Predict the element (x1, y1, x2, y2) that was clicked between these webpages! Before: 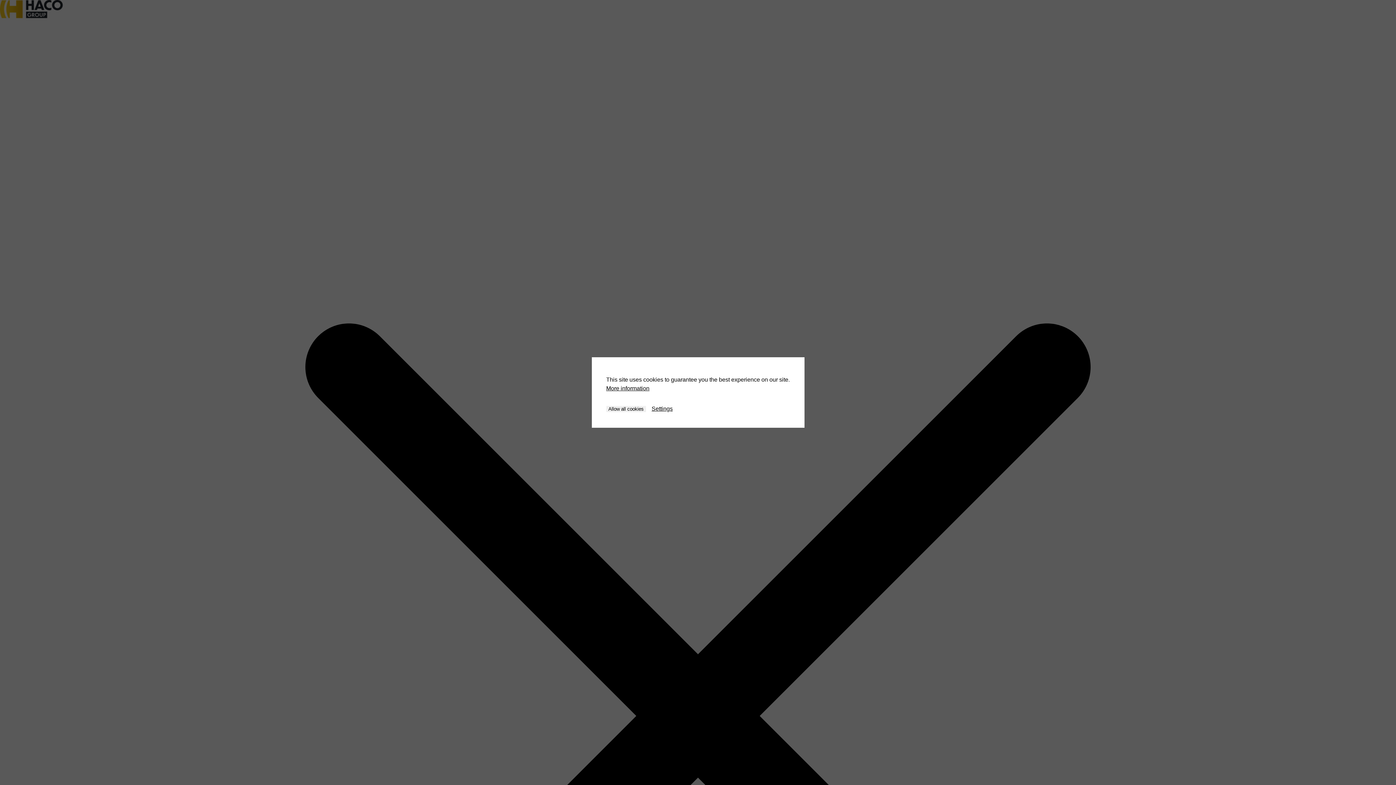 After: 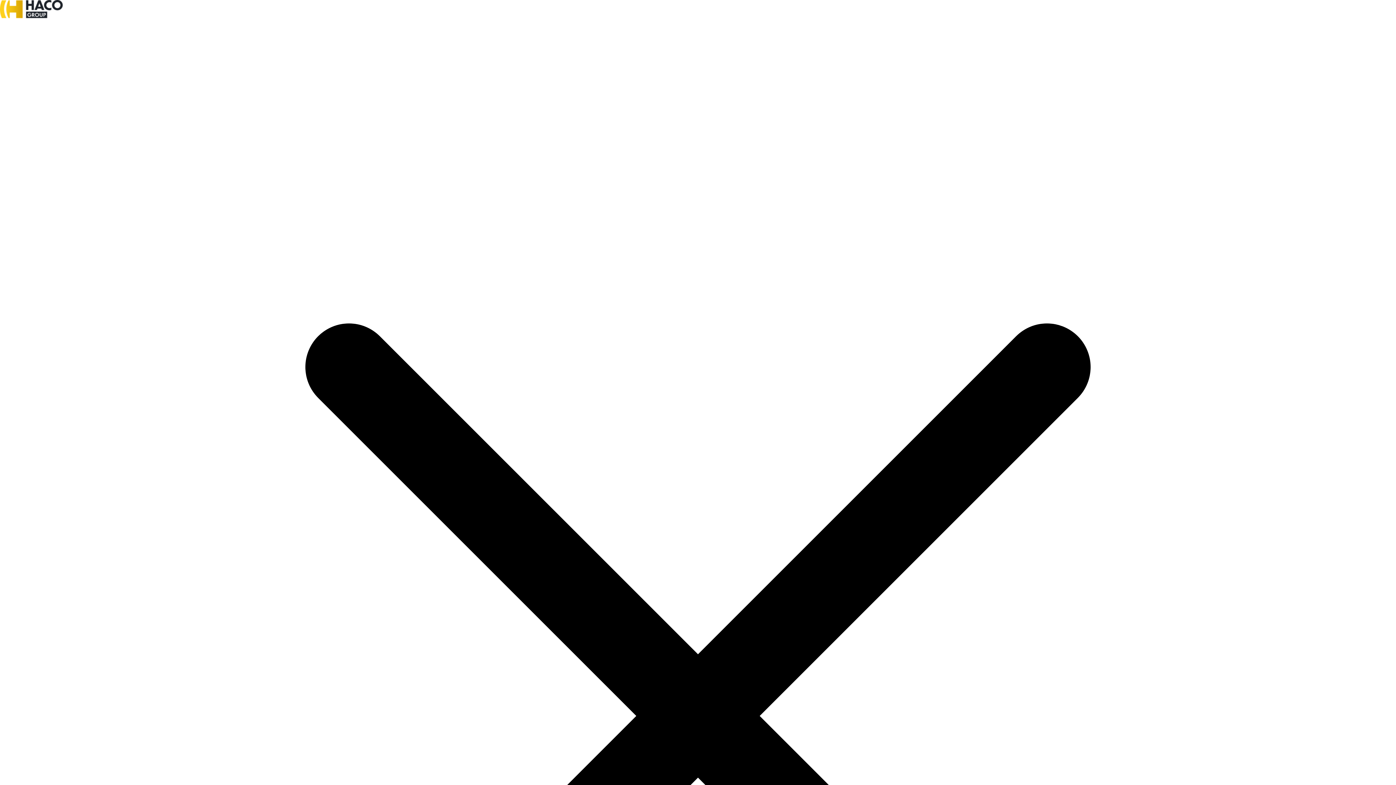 Action: bbox: (606, 406, 646, 412) label: Allow all cookies